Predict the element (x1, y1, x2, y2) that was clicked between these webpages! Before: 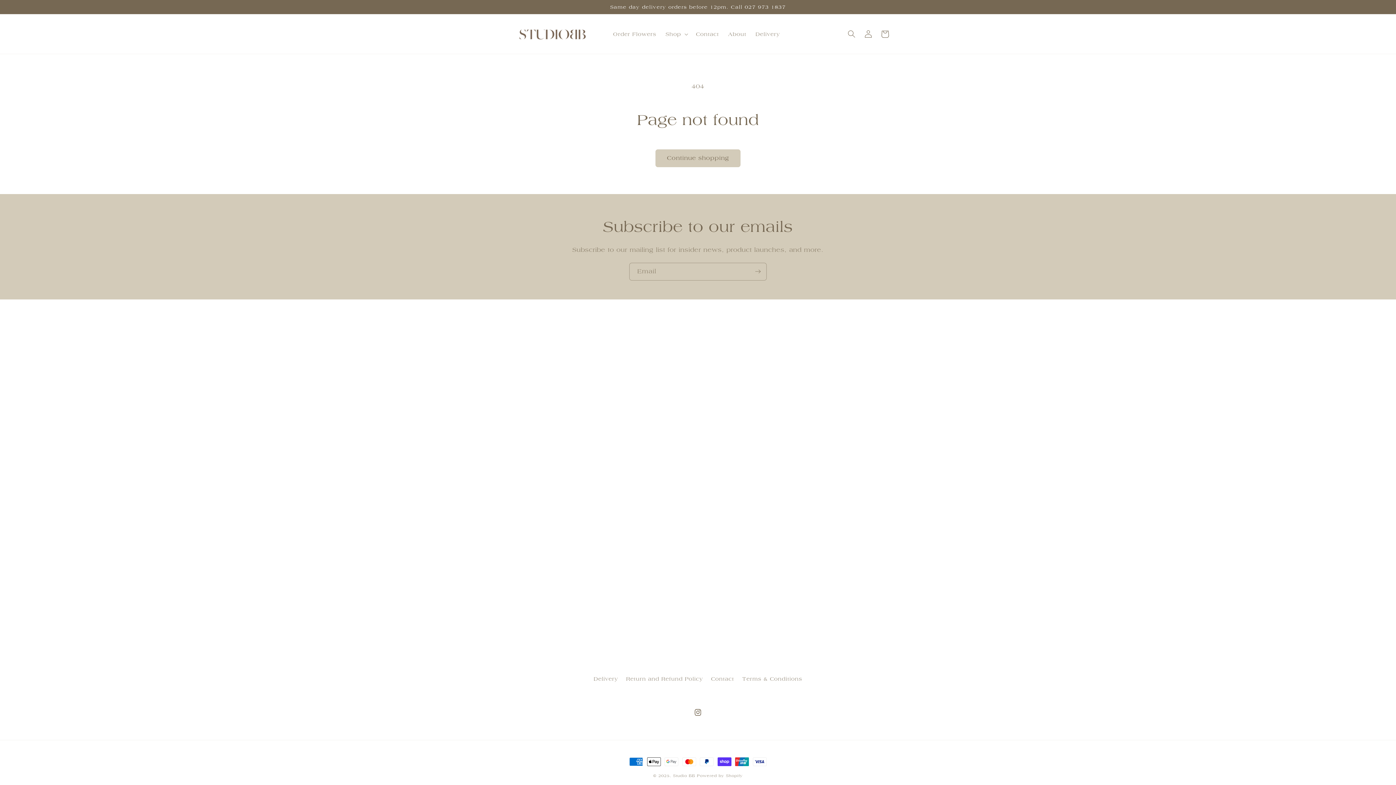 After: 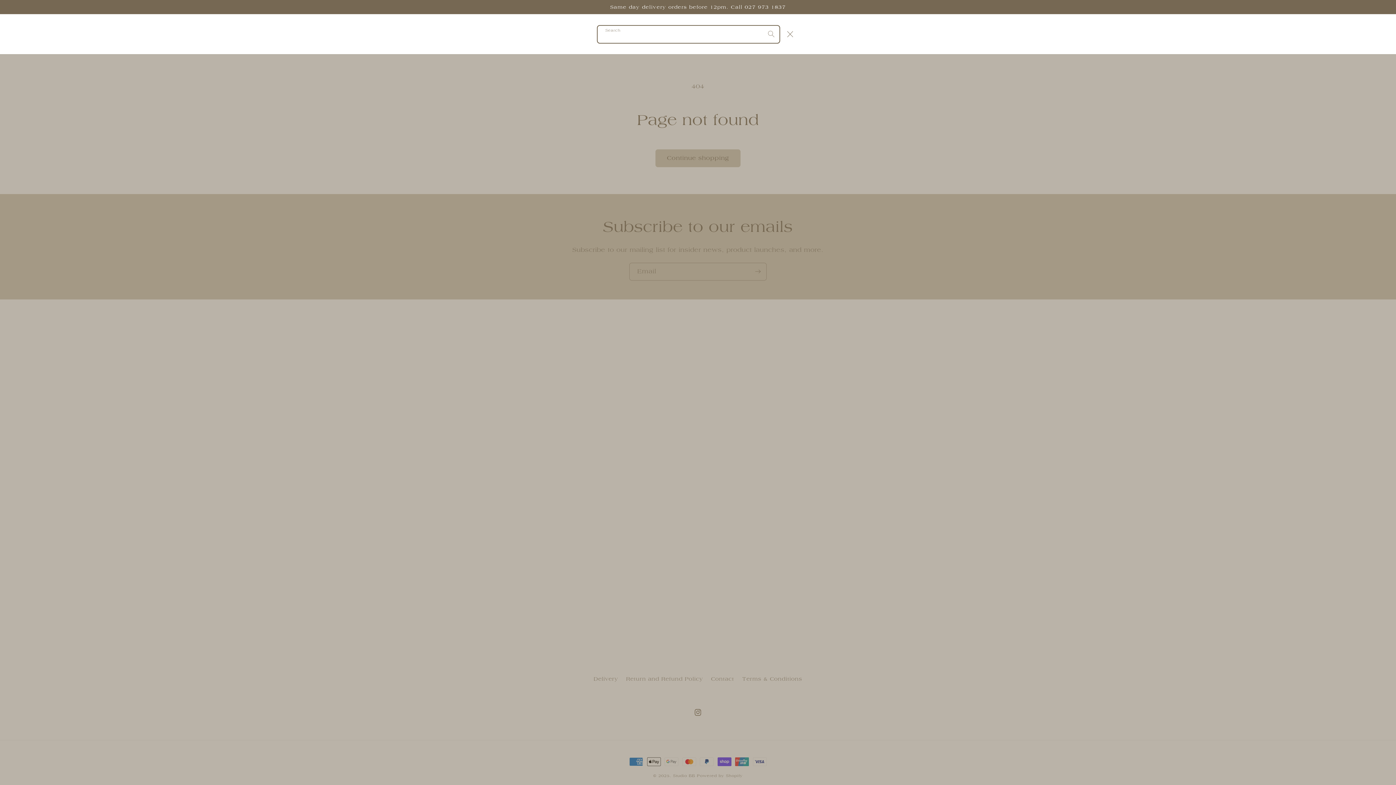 Action: bbox: (843, 25, 860, 42) label: Search